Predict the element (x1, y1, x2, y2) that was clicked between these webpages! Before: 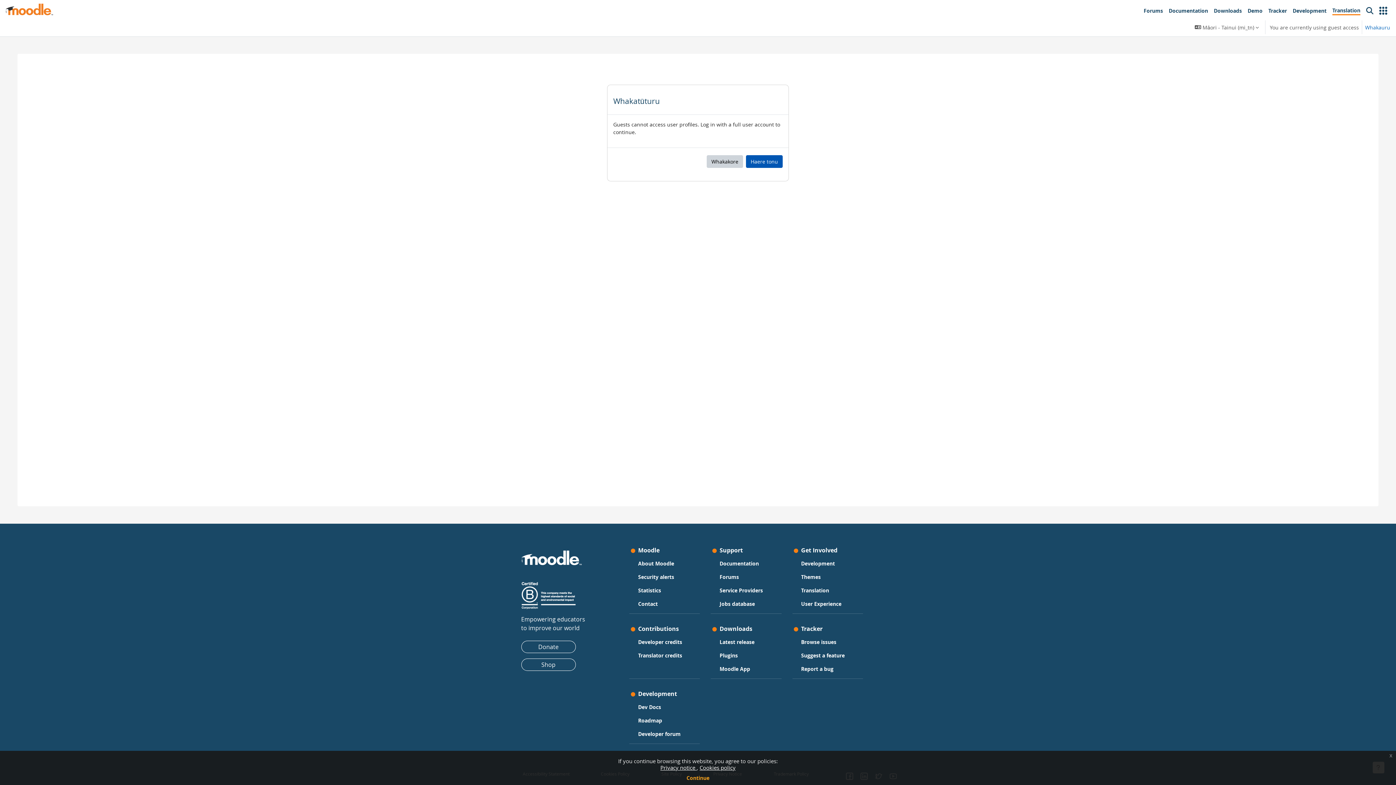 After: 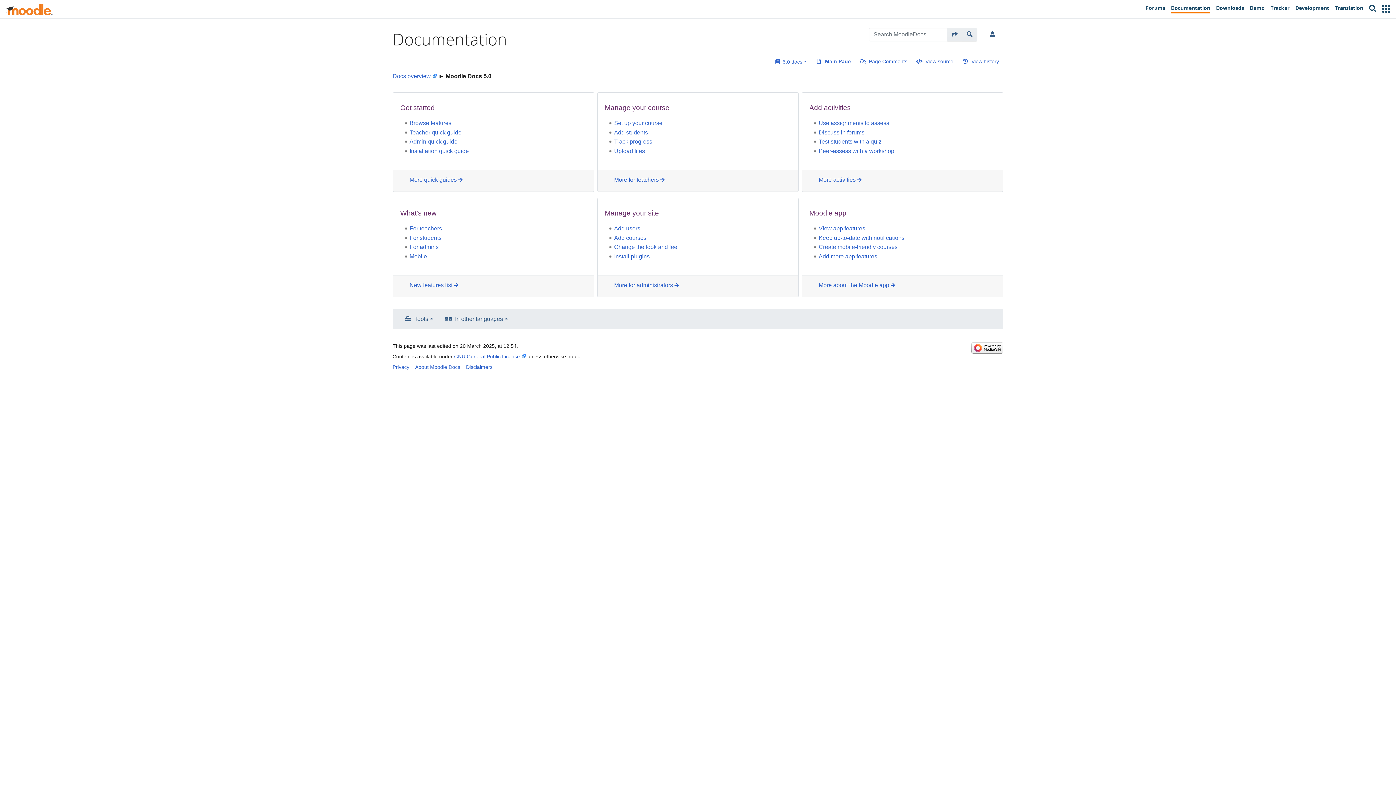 Action: label: Documentation bbox: (1166, 3, 1211, 18)